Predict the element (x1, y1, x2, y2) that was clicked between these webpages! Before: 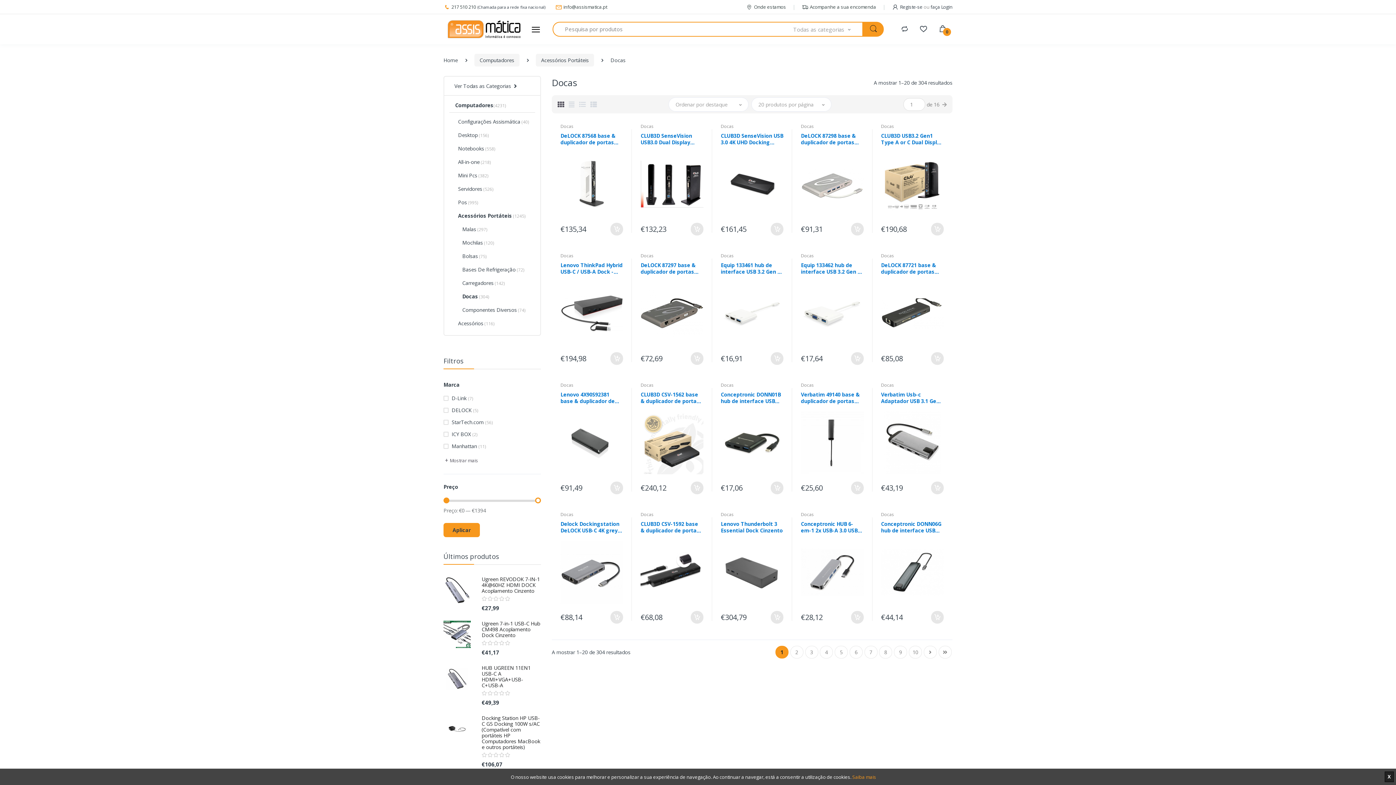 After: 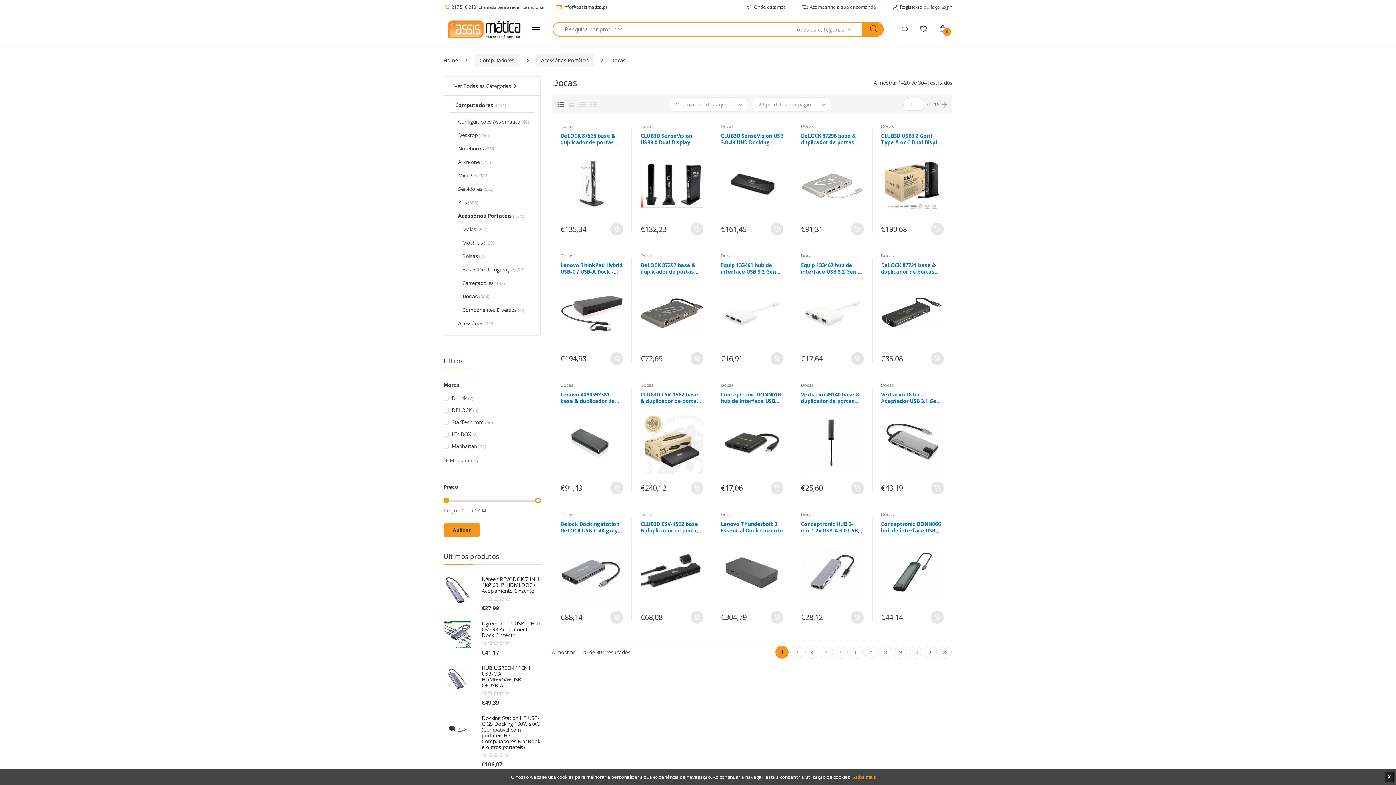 Action: label: Docas bbox: (640, 382, 654, 388)